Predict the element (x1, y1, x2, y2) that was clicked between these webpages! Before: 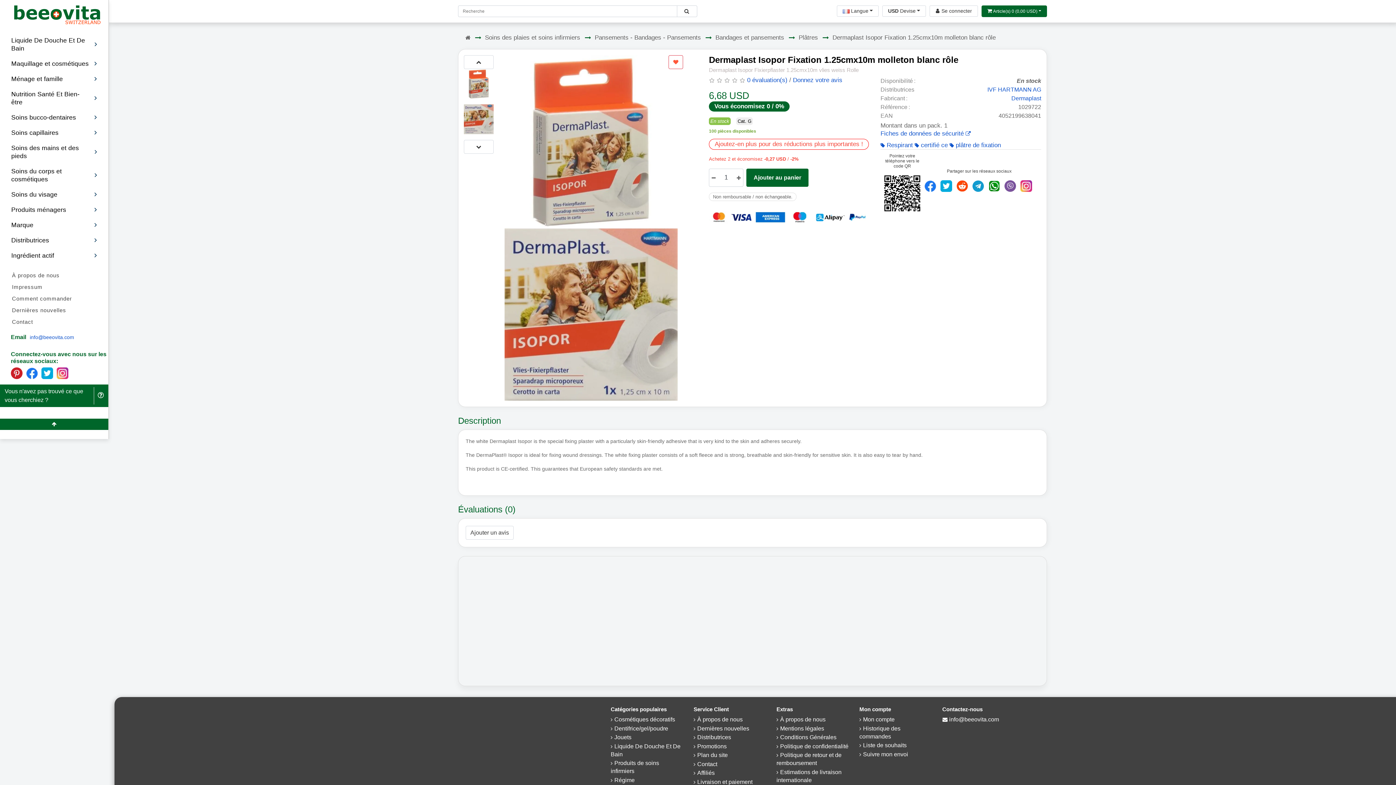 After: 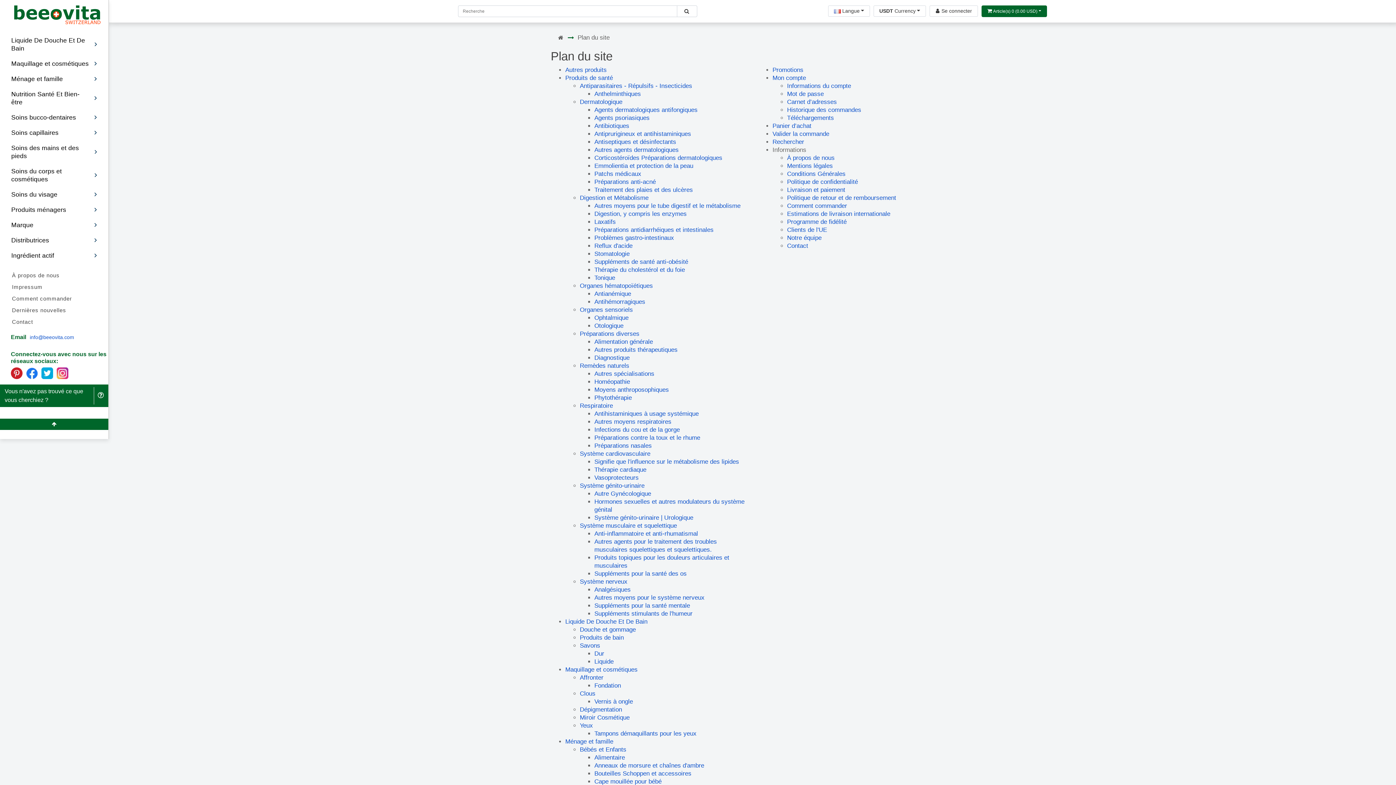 Action: label: Plan du site bbox: (697, 752, 728, 758)